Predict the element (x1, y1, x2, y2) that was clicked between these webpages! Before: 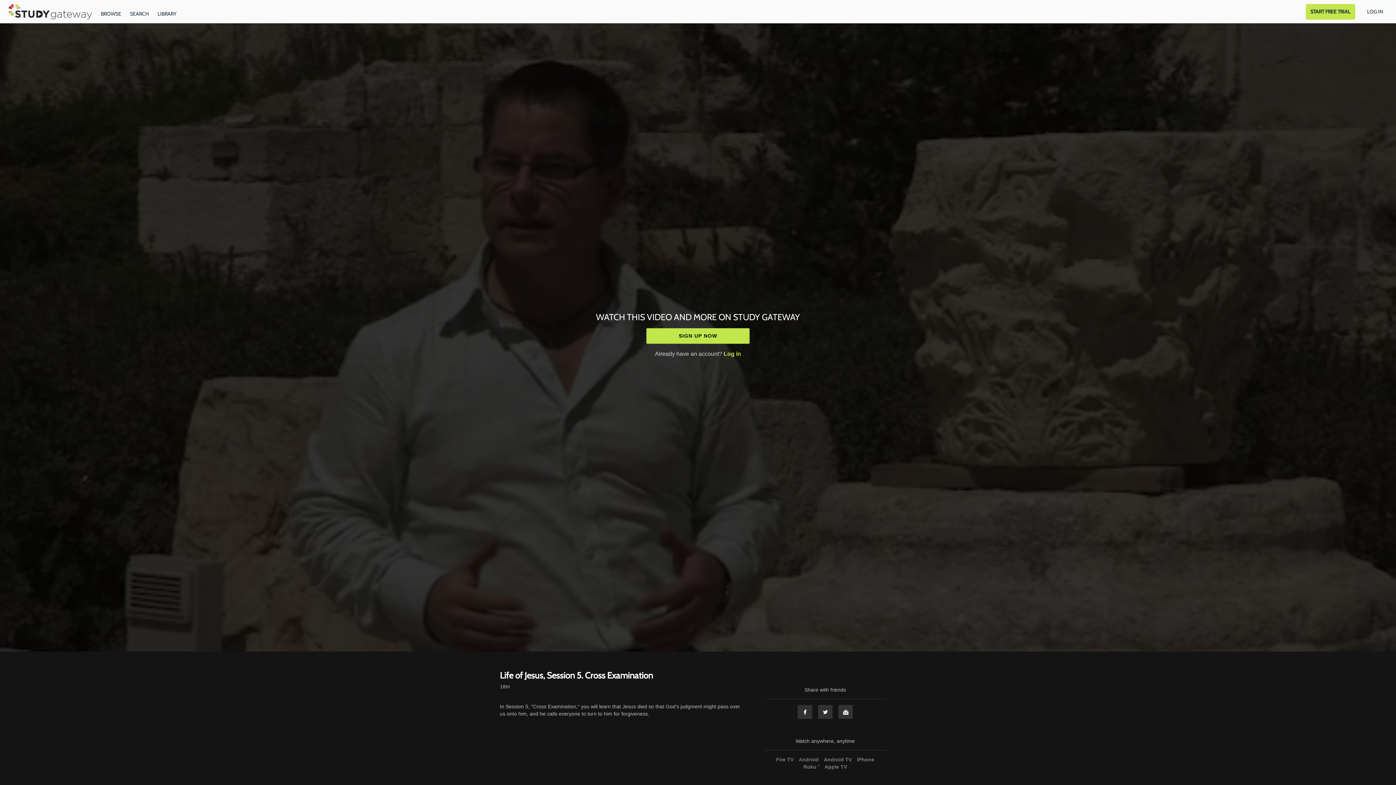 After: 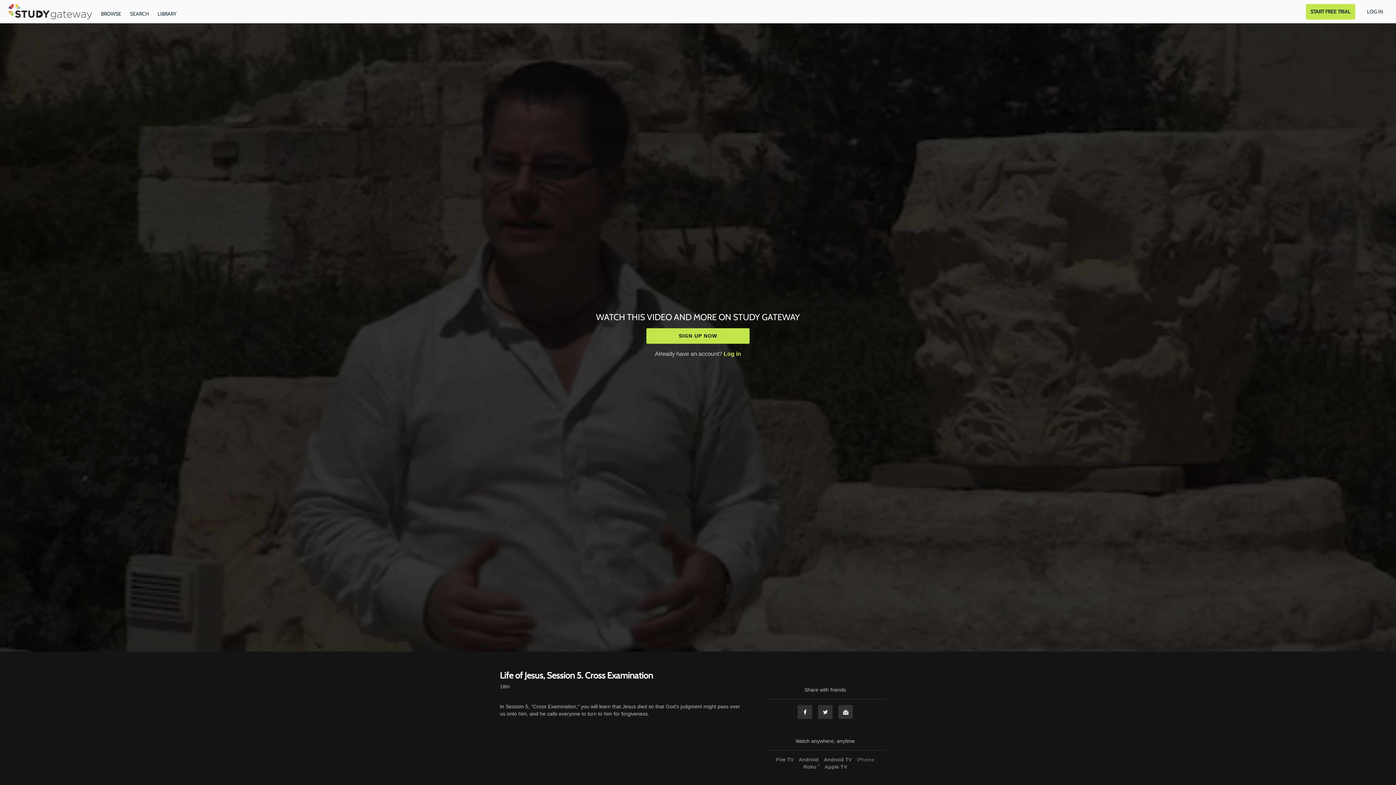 Action: label: iPhone bbox: (855, 757, 876, 762)